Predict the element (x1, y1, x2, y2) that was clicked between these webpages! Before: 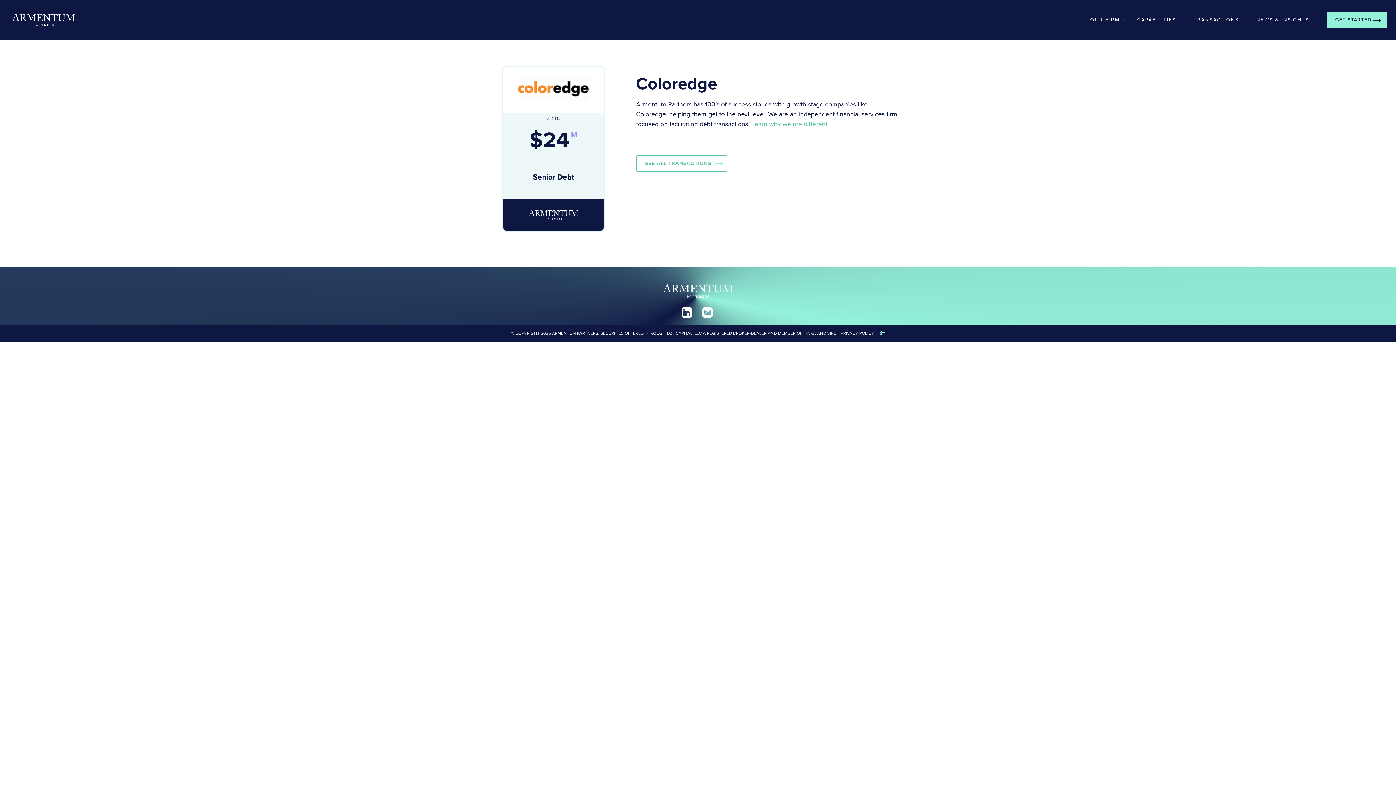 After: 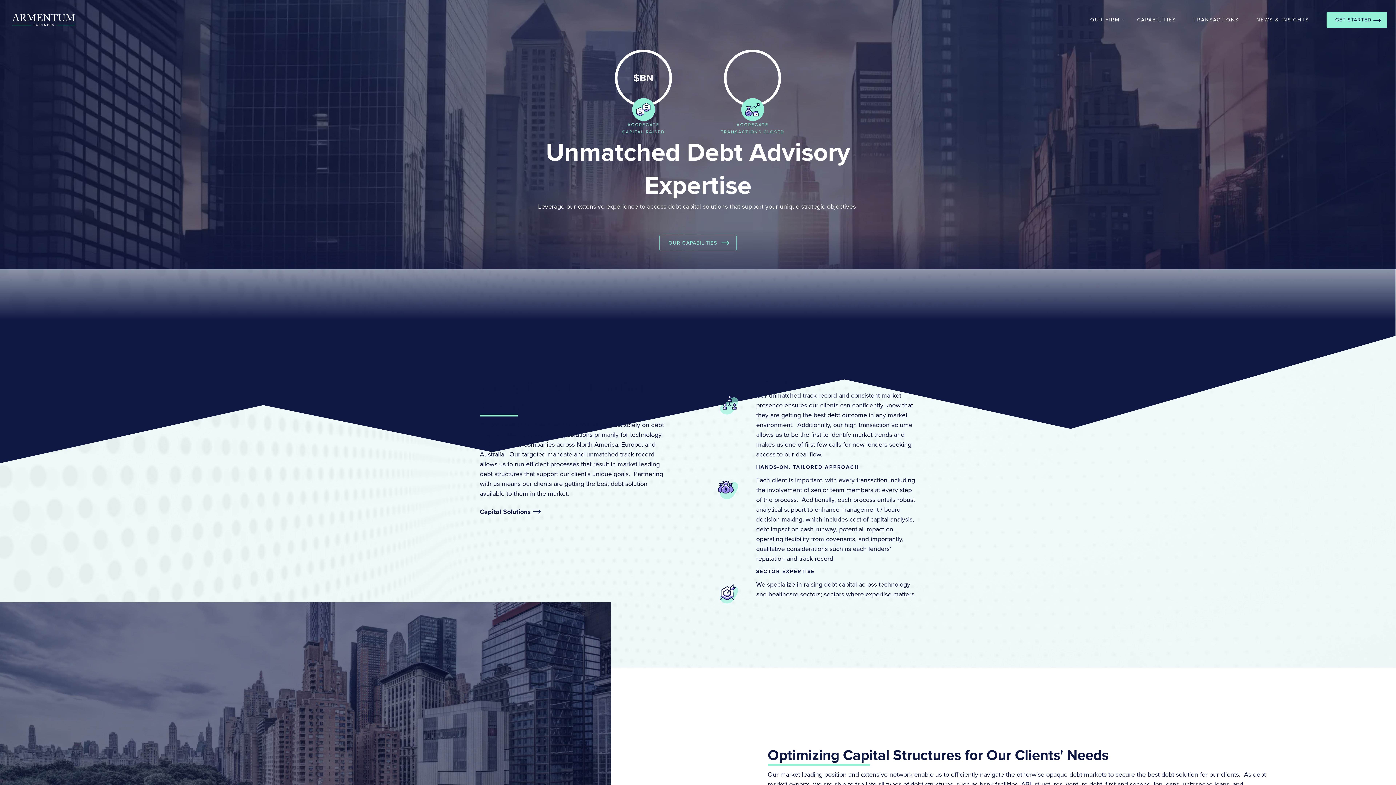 Action: bbox: (663, 292, 733, 300)